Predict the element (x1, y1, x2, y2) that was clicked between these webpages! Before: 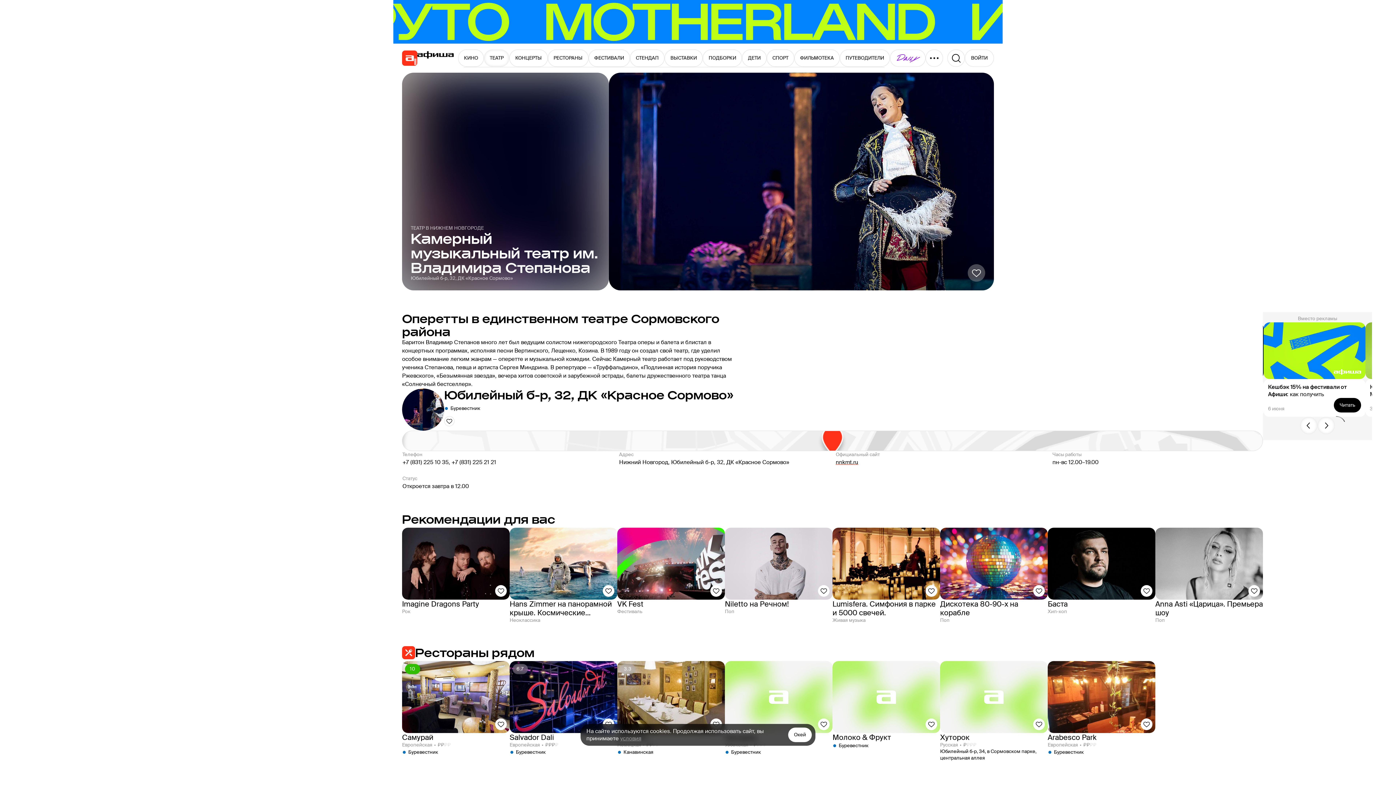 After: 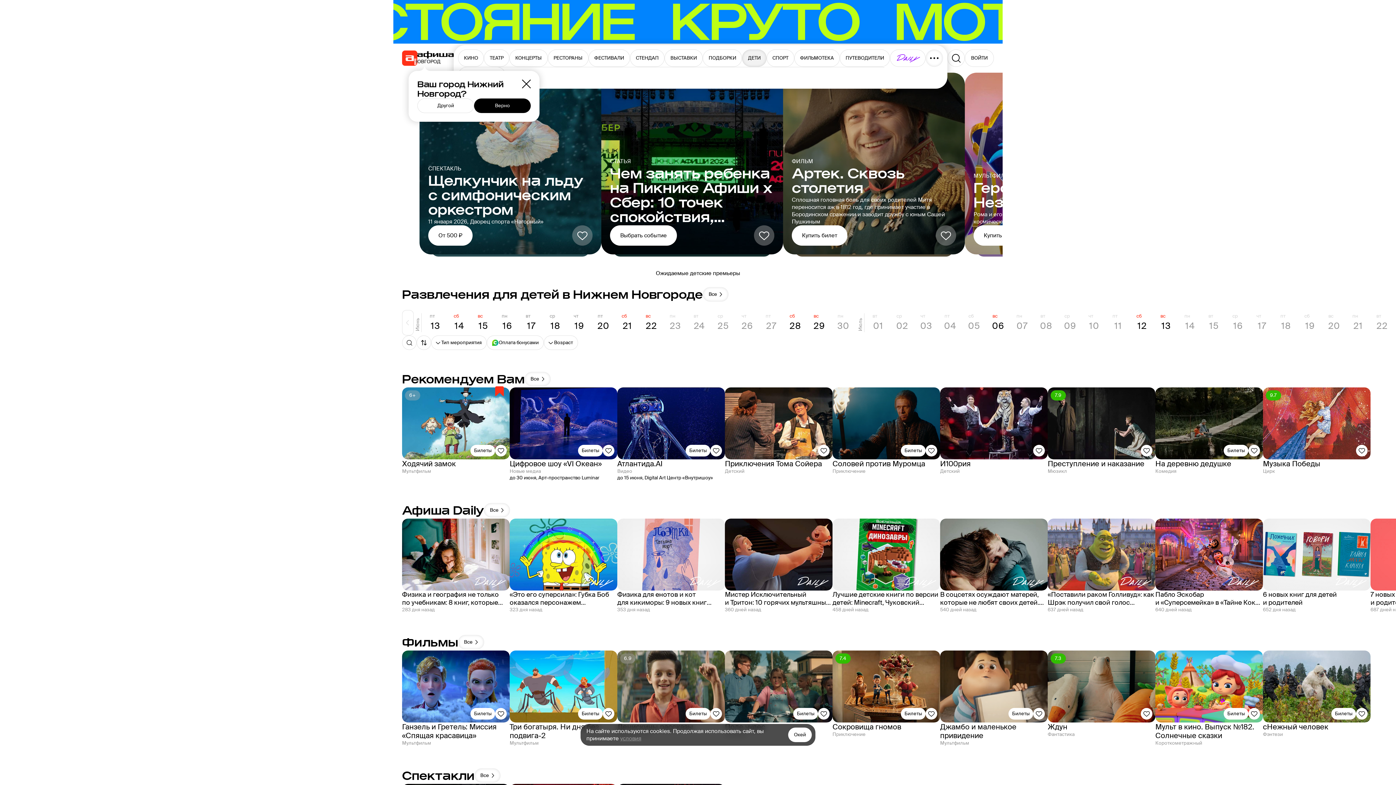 Action: label: ДЕТИ bbox: (742, 49, 766, 66)